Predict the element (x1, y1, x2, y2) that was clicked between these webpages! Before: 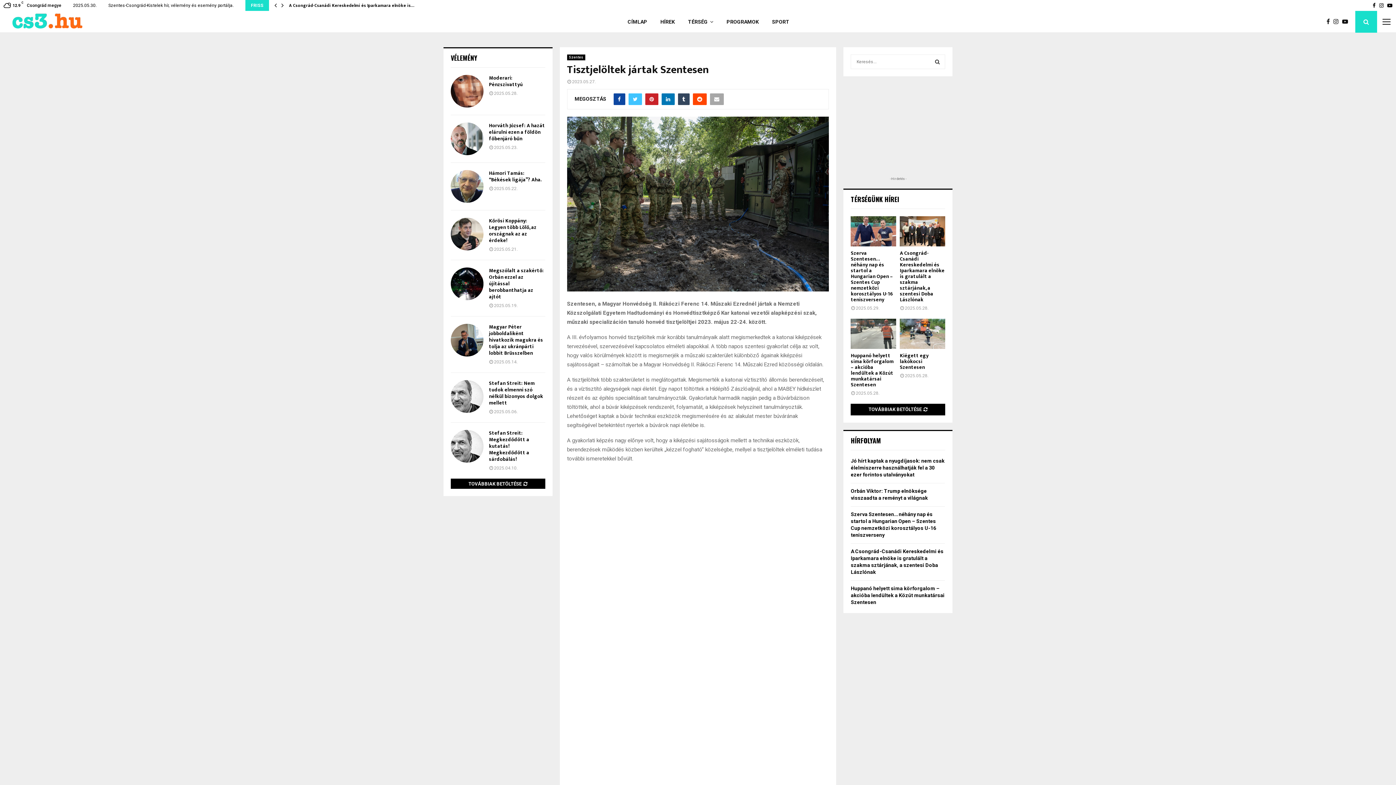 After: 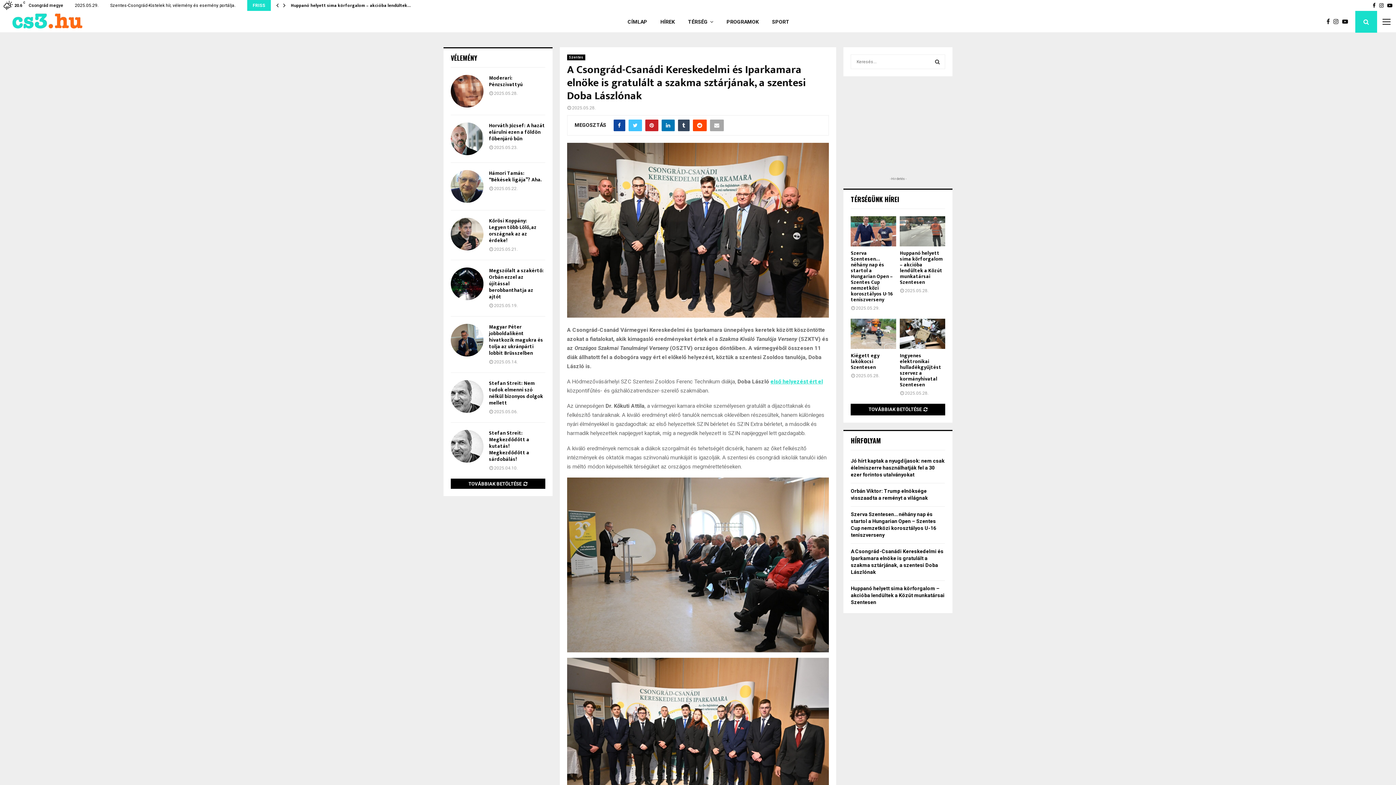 Action: bbox: (900, 249, 944, 304) label: A Csongrád-Csanádi Kereskedelmi és Iparkamara elnöke is gratulált a szakma sztárjának, a szentesi Doba Lászlónak